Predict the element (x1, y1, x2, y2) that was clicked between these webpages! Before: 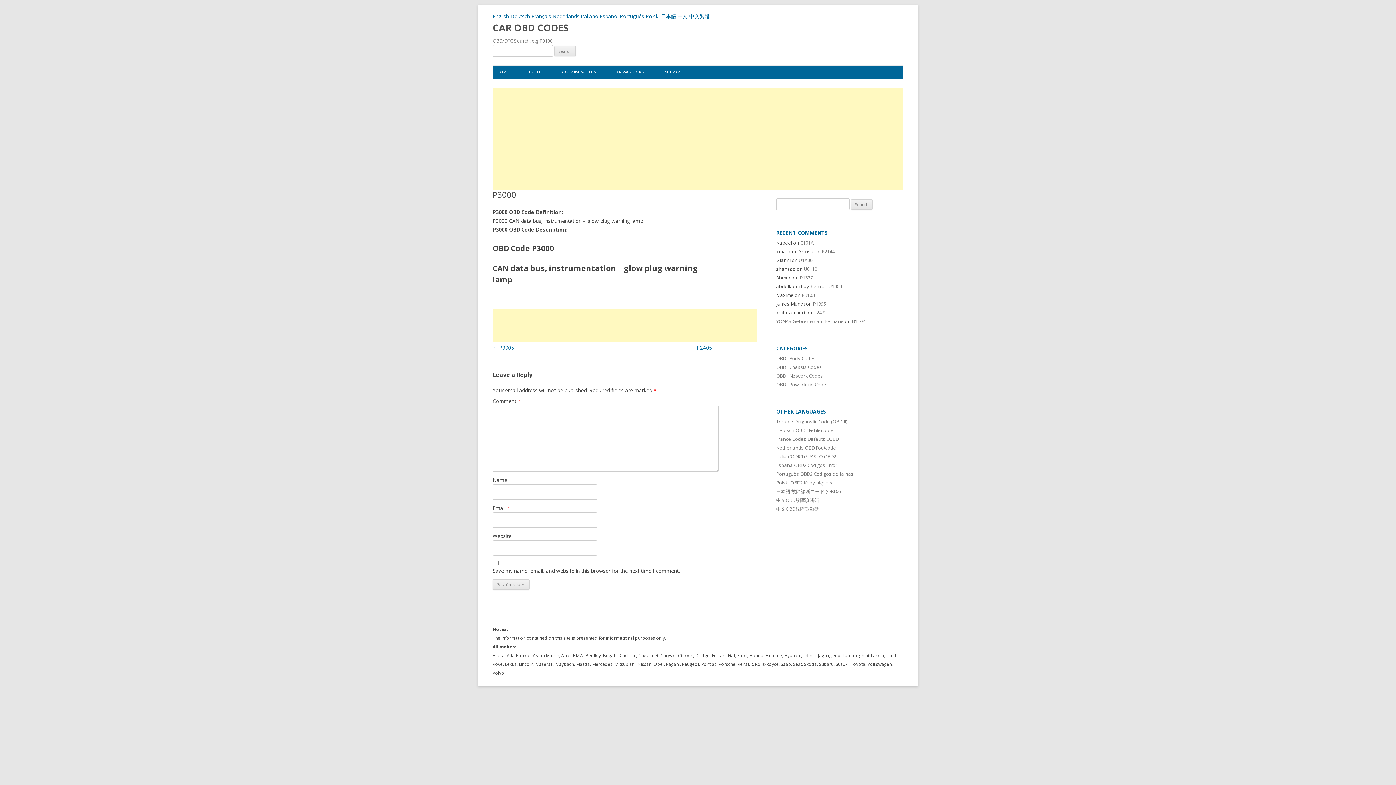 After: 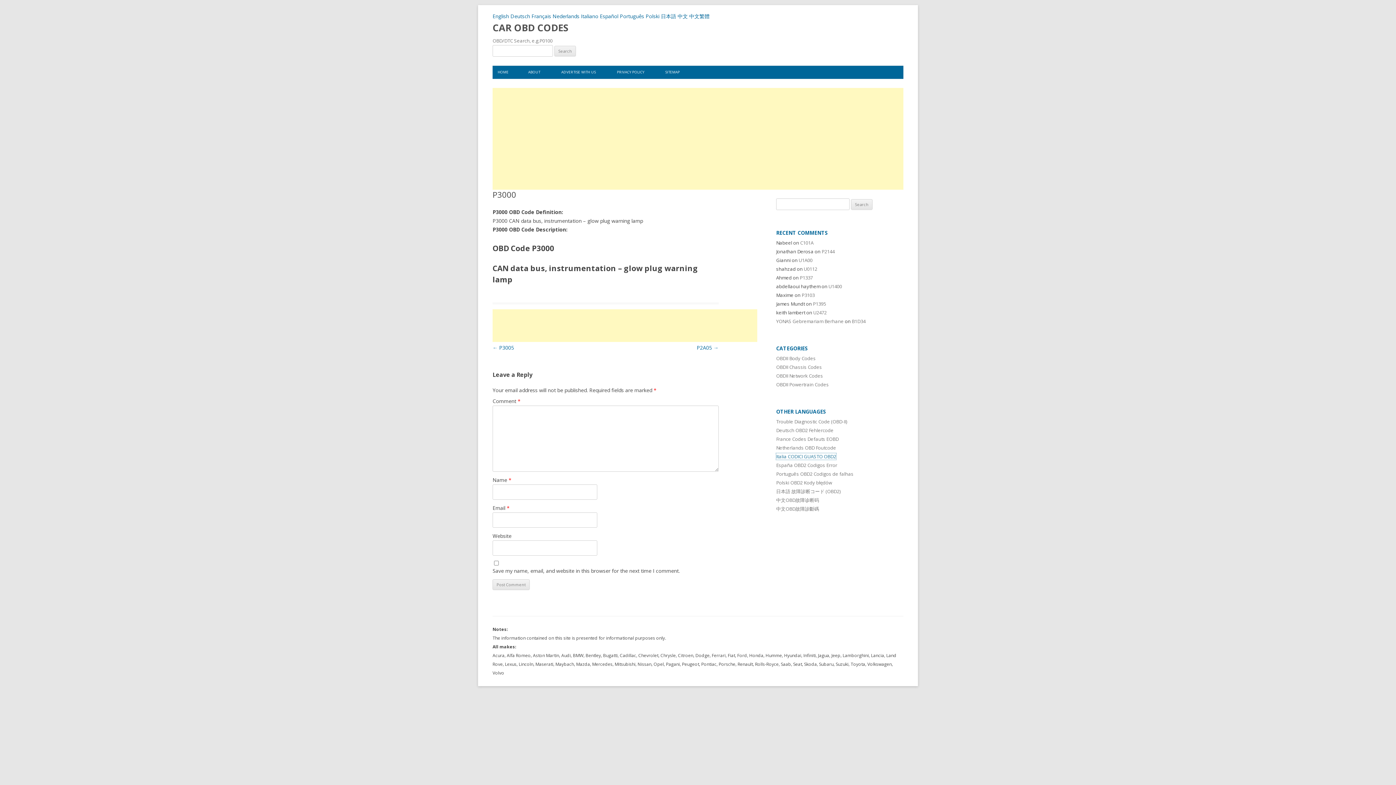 Action: label: Italia CODICI GUASTO OBD2 bbox: (776, 453, 836, 460)